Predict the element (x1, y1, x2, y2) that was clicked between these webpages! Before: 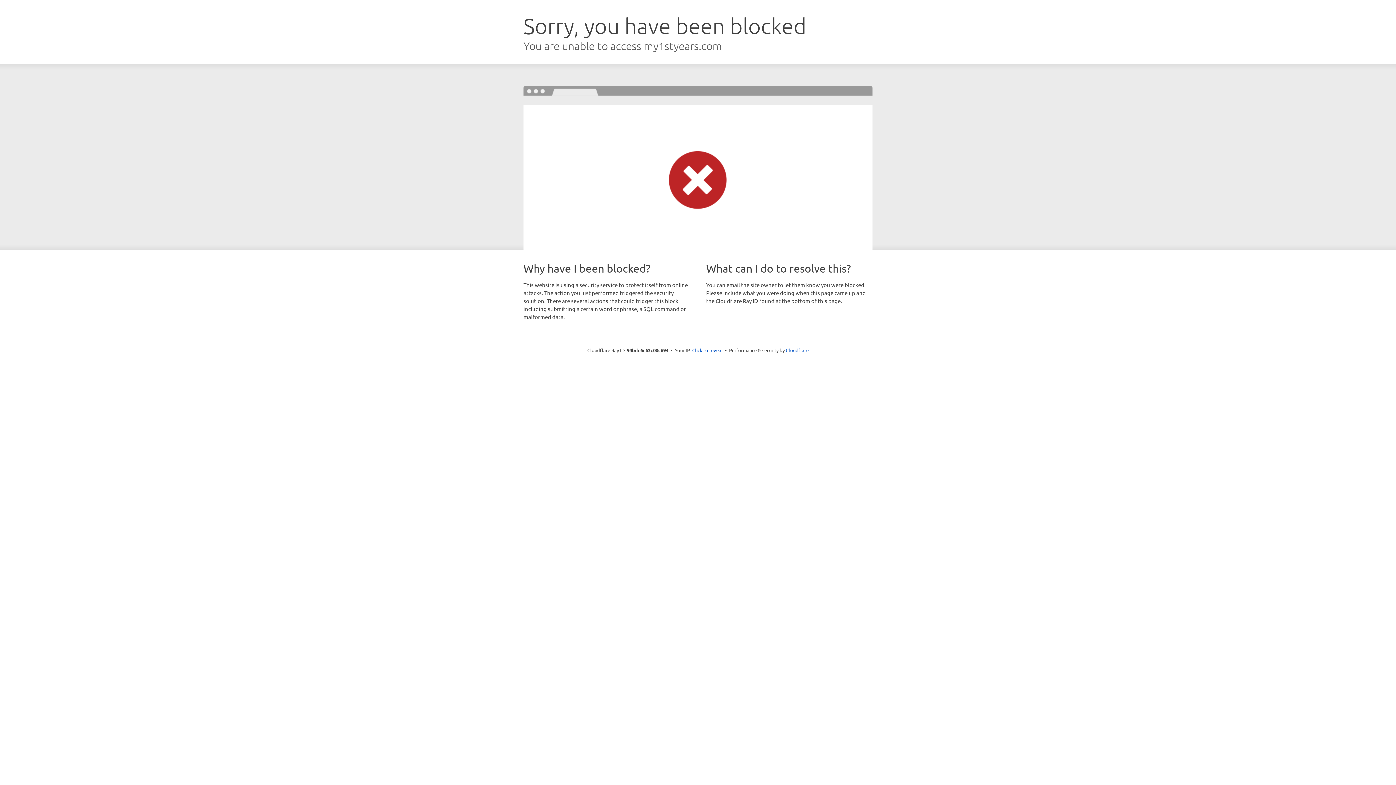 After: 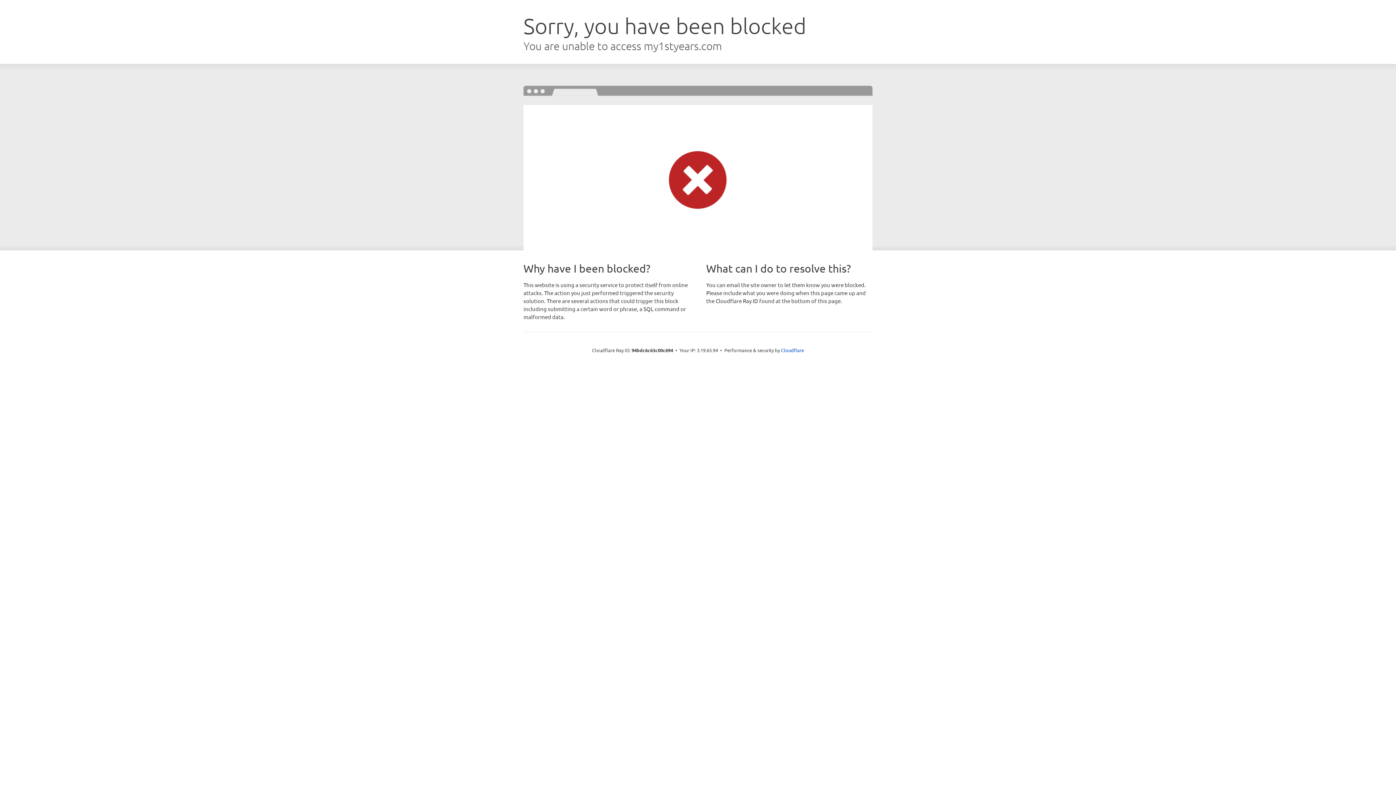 Action: bbox: (692, 346, 722, 353) label: Click to reveal